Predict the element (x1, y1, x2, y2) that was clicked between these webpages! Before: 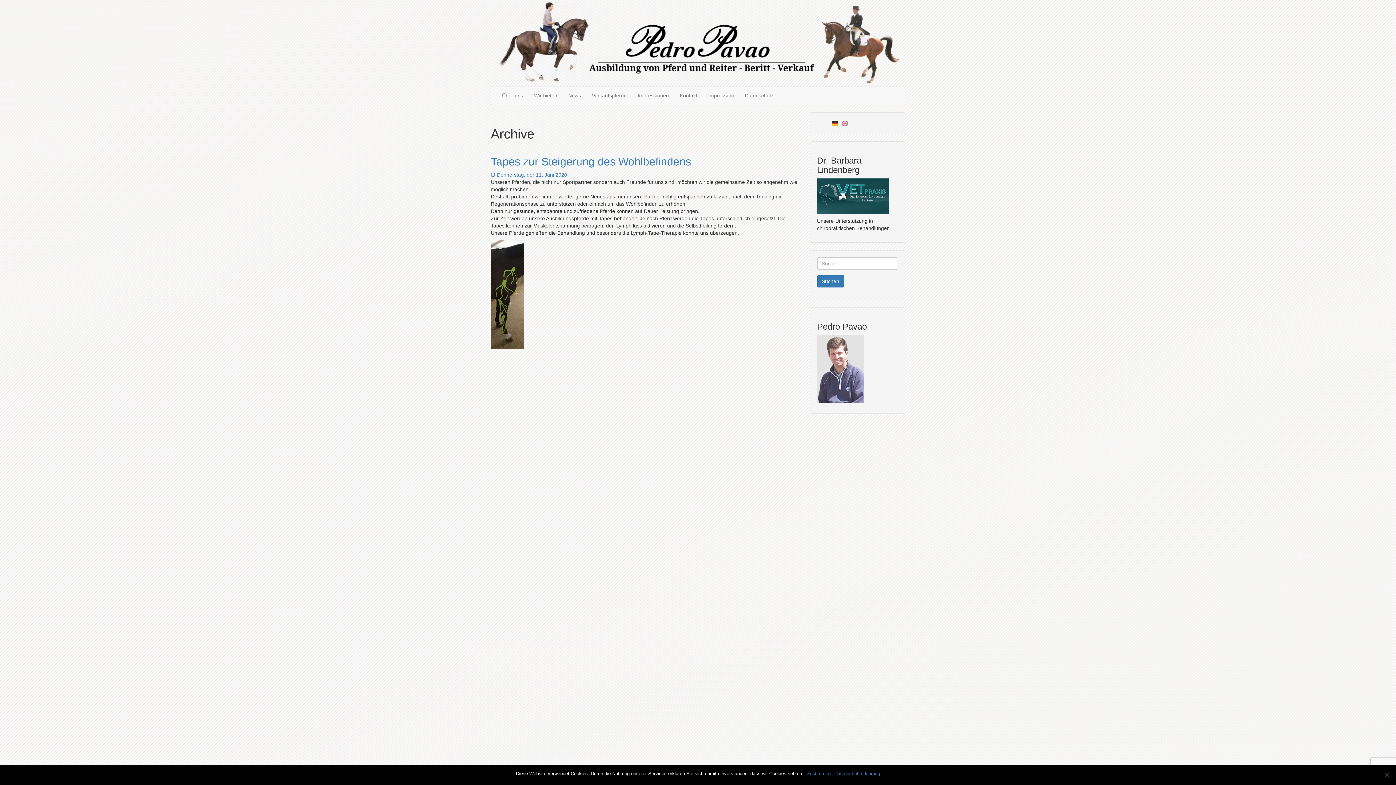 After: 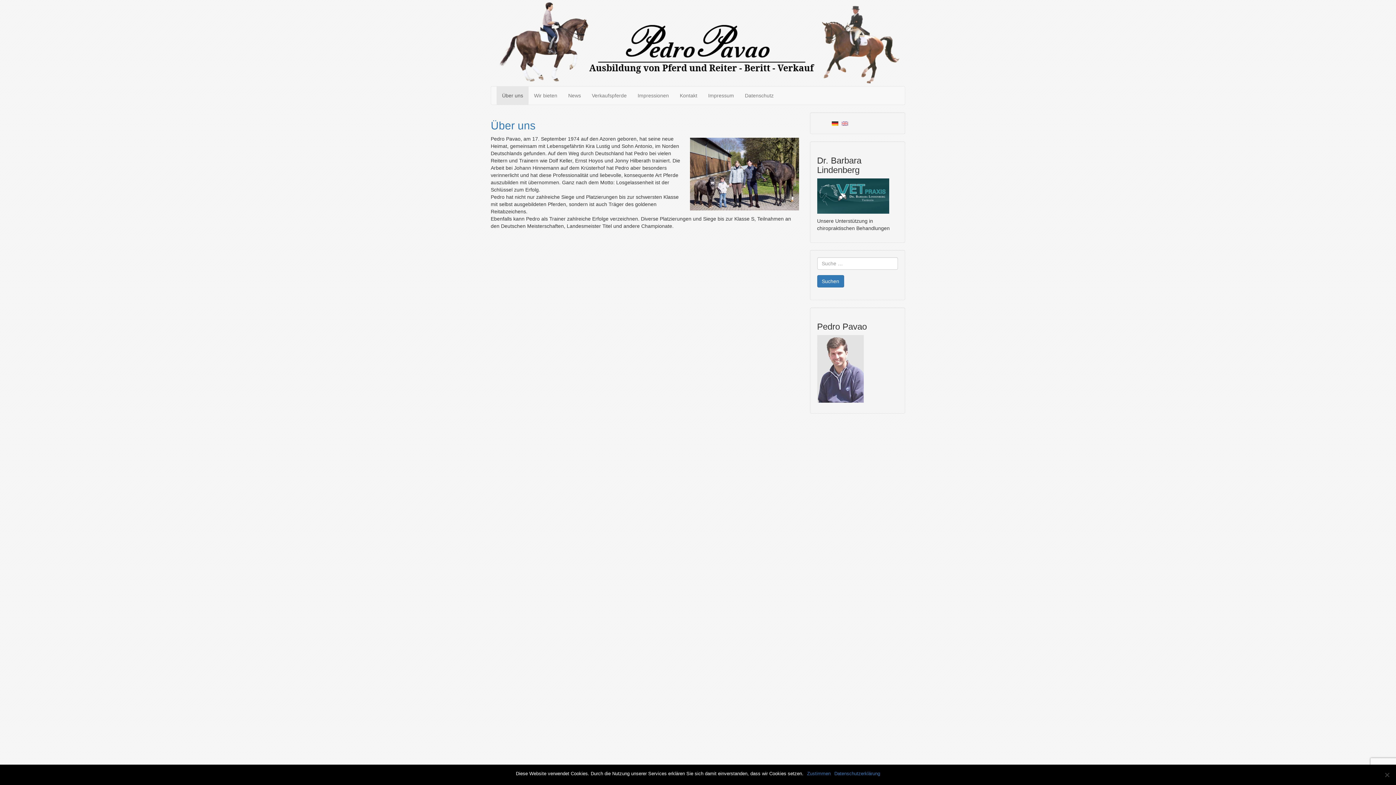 Action: label: Über uns bbox: (496, 86, 528, 104)